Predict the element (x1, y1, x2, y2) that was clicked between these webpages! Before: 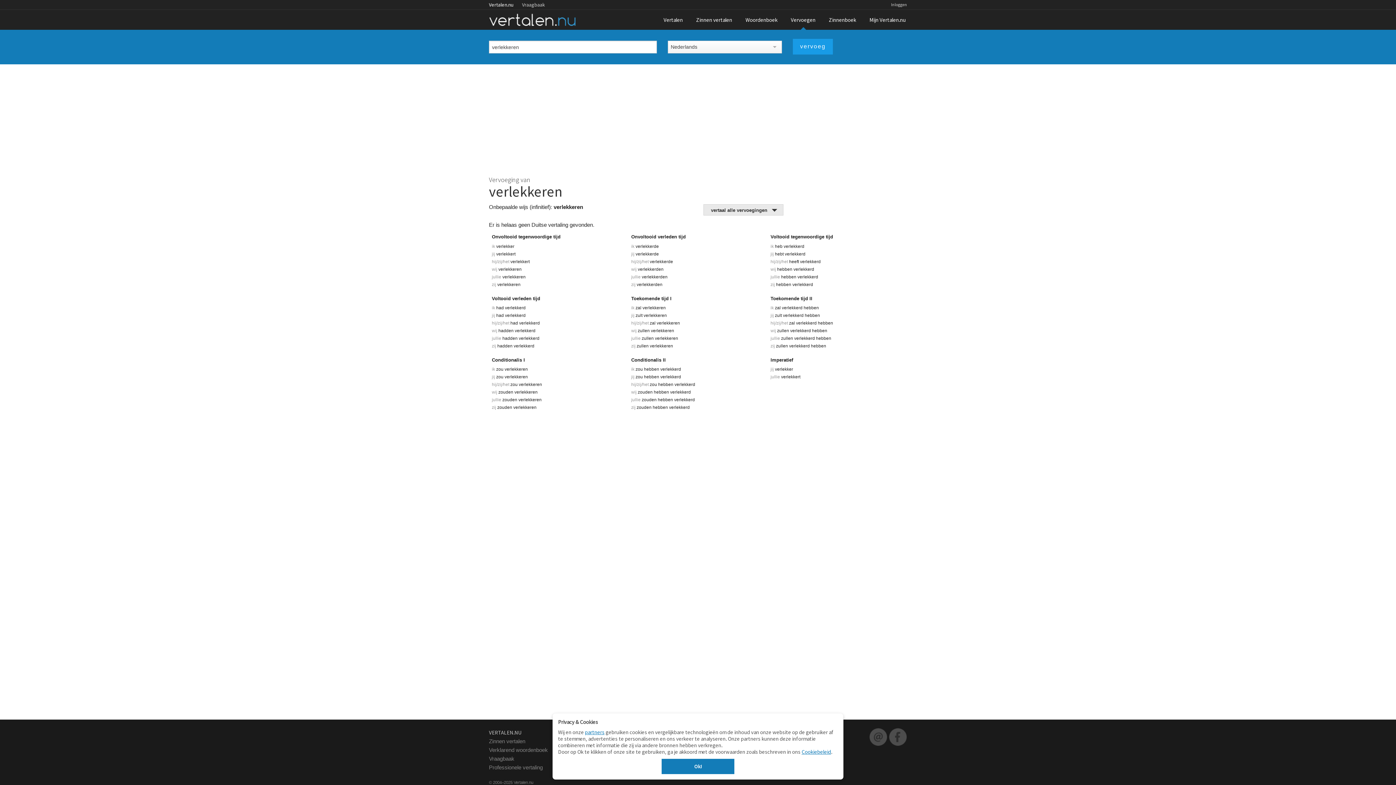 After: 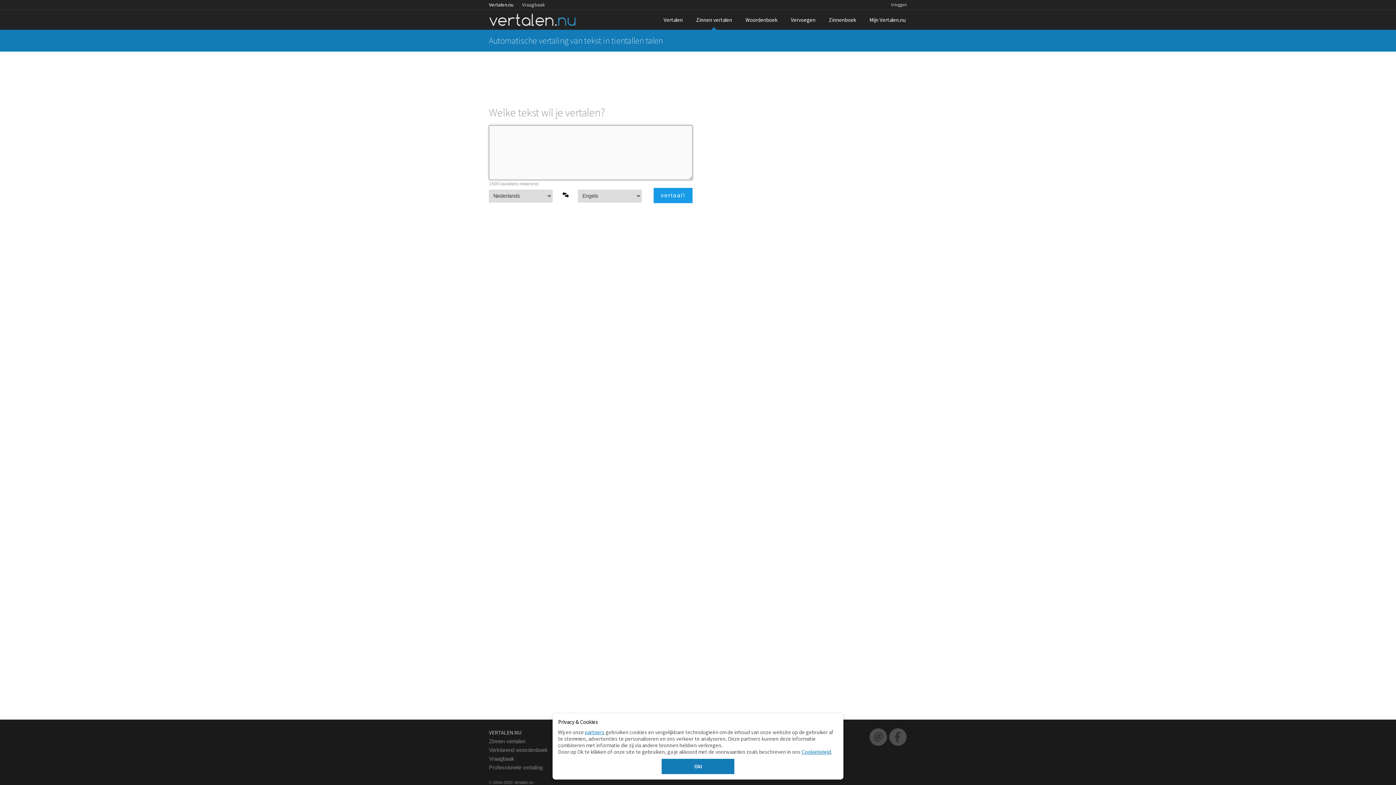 Action: label: Zinnen vertalen bbox: (689, 9, 739, 29)